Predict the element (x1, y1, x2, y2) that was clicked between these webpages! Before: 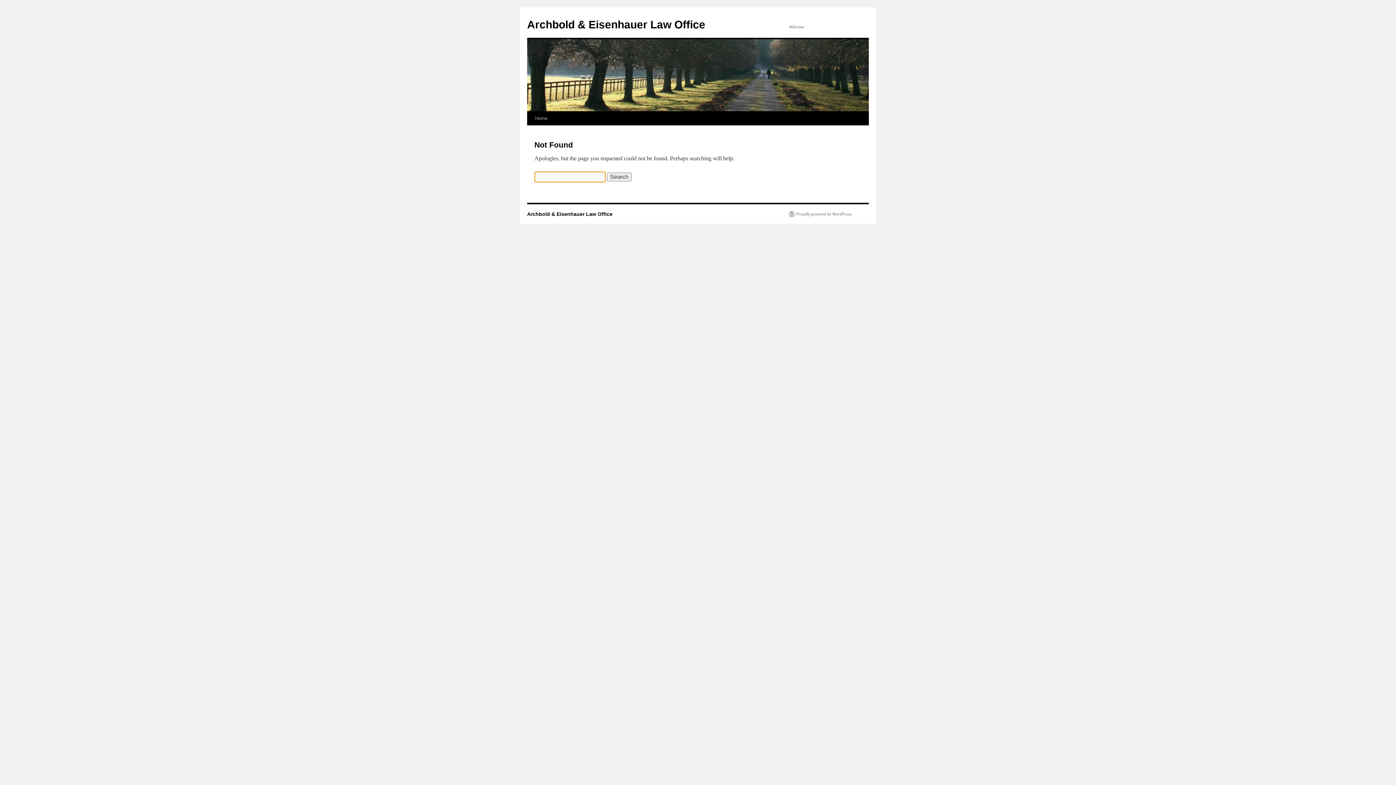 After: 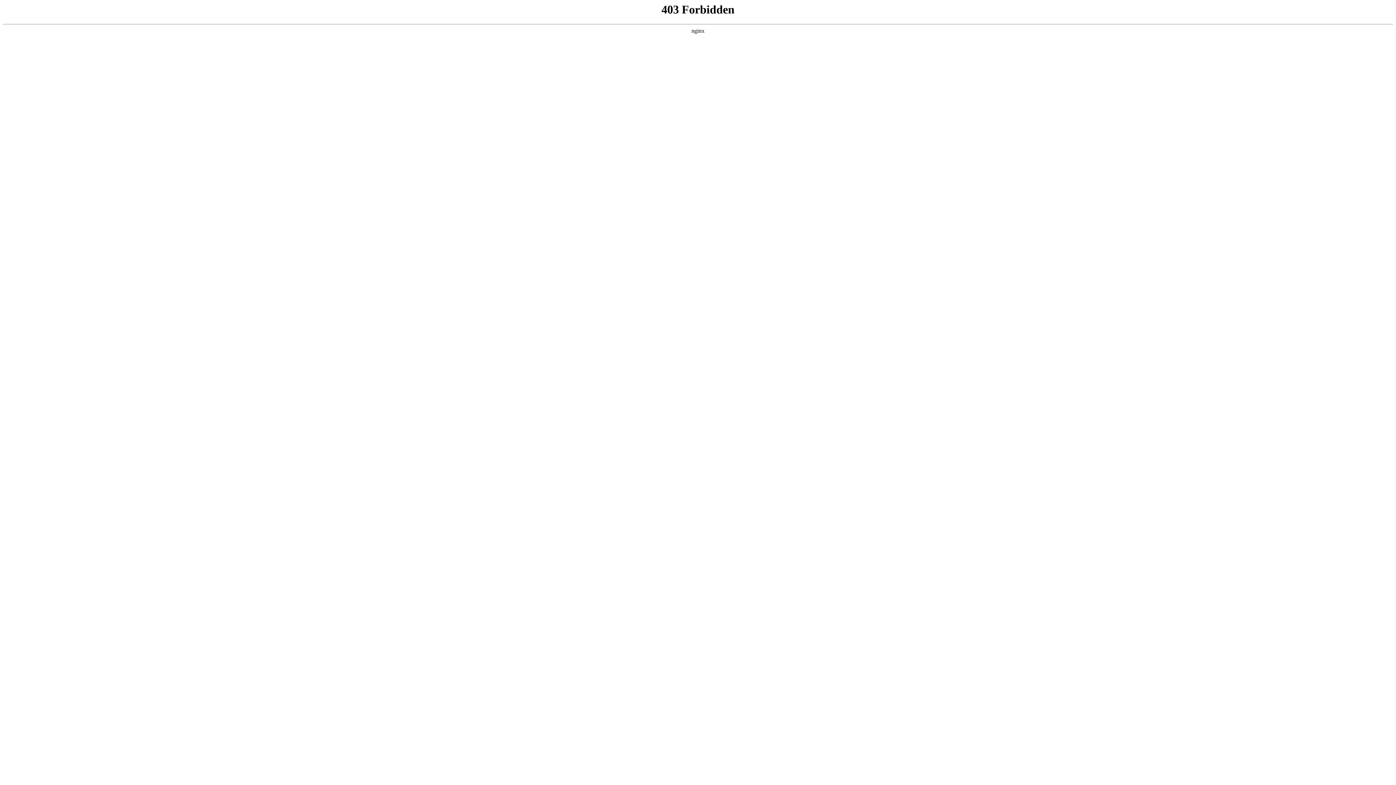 Action: label: Proudly powered by WordPress. bbox: (789, 211, 852, 217)